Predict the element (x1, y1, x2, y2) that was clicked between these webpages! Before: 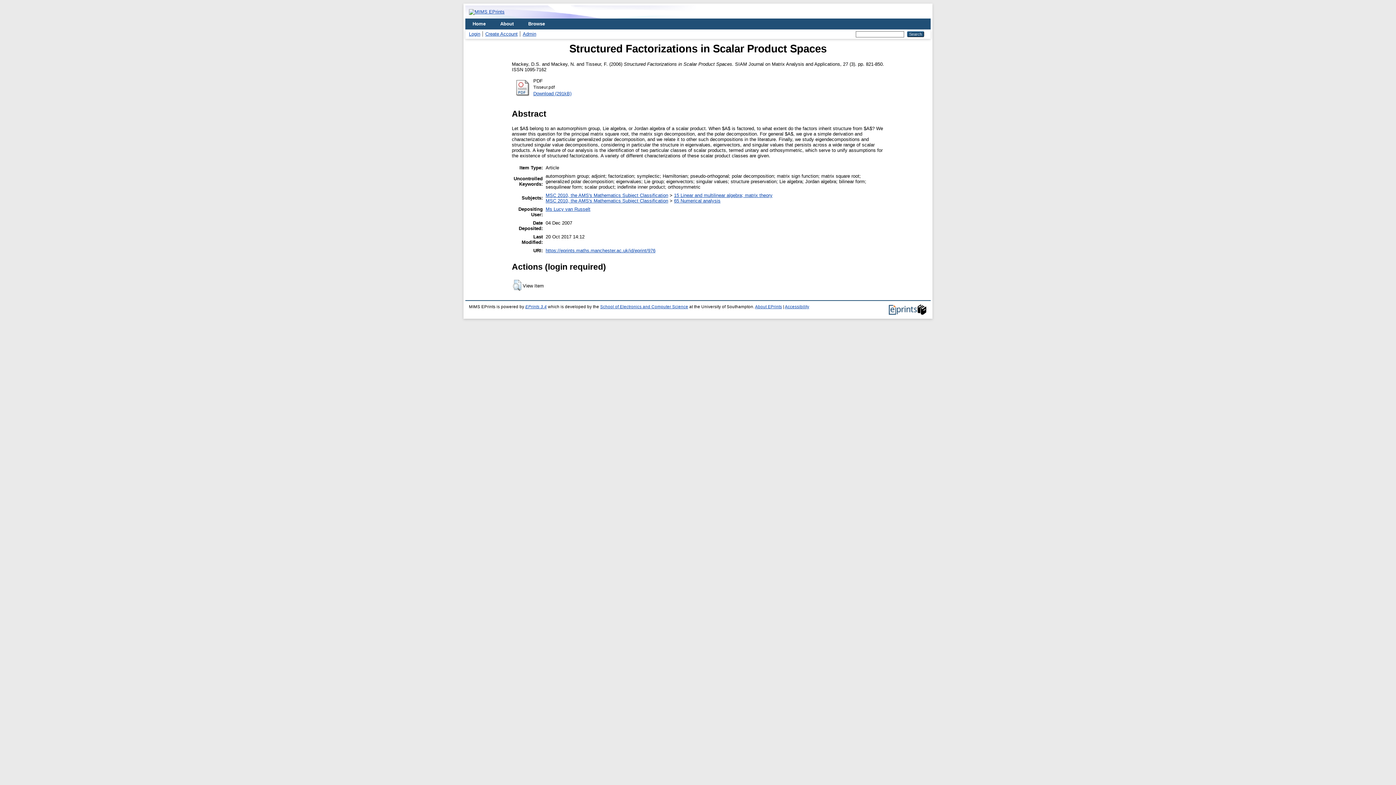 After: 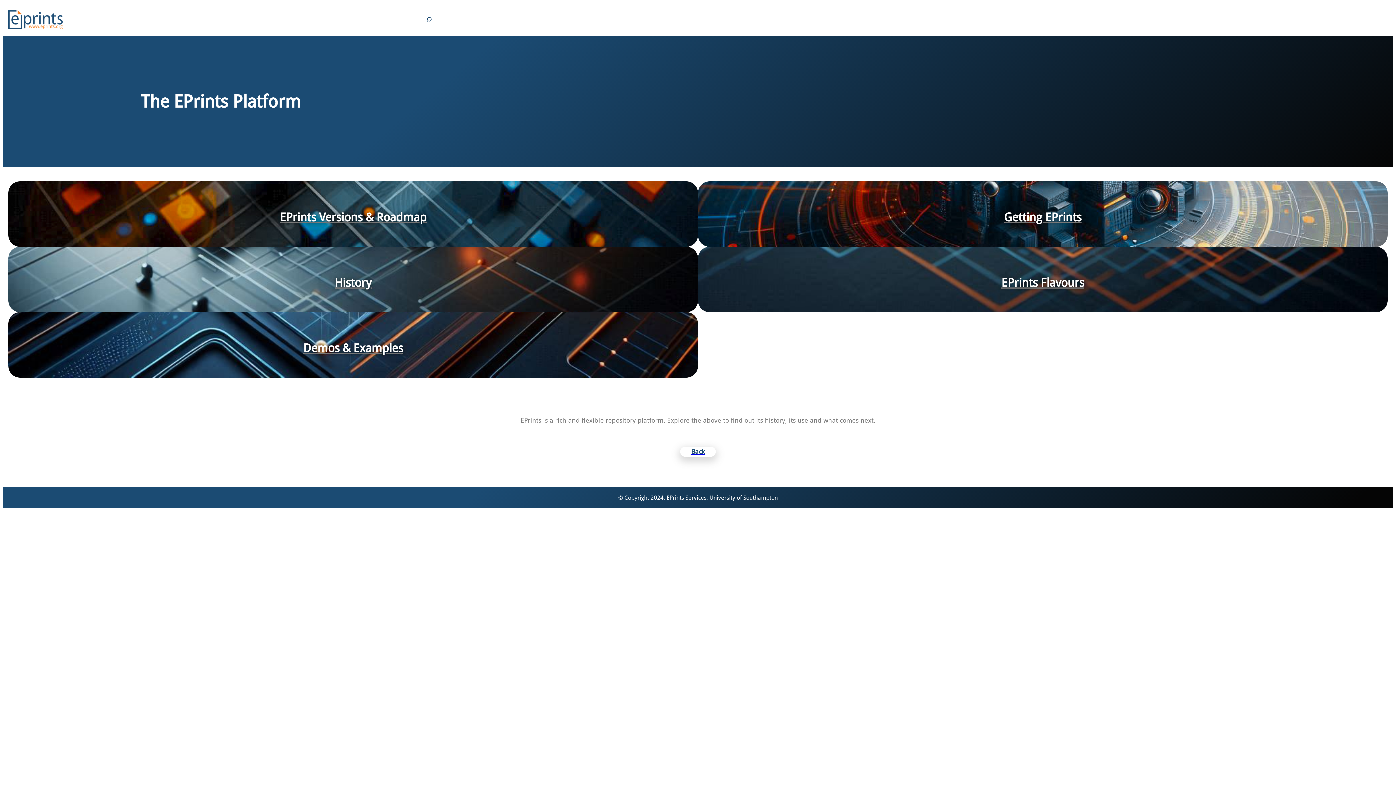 Action: label: EPrints 3.4 bbox: (525, 304, 546, 309)